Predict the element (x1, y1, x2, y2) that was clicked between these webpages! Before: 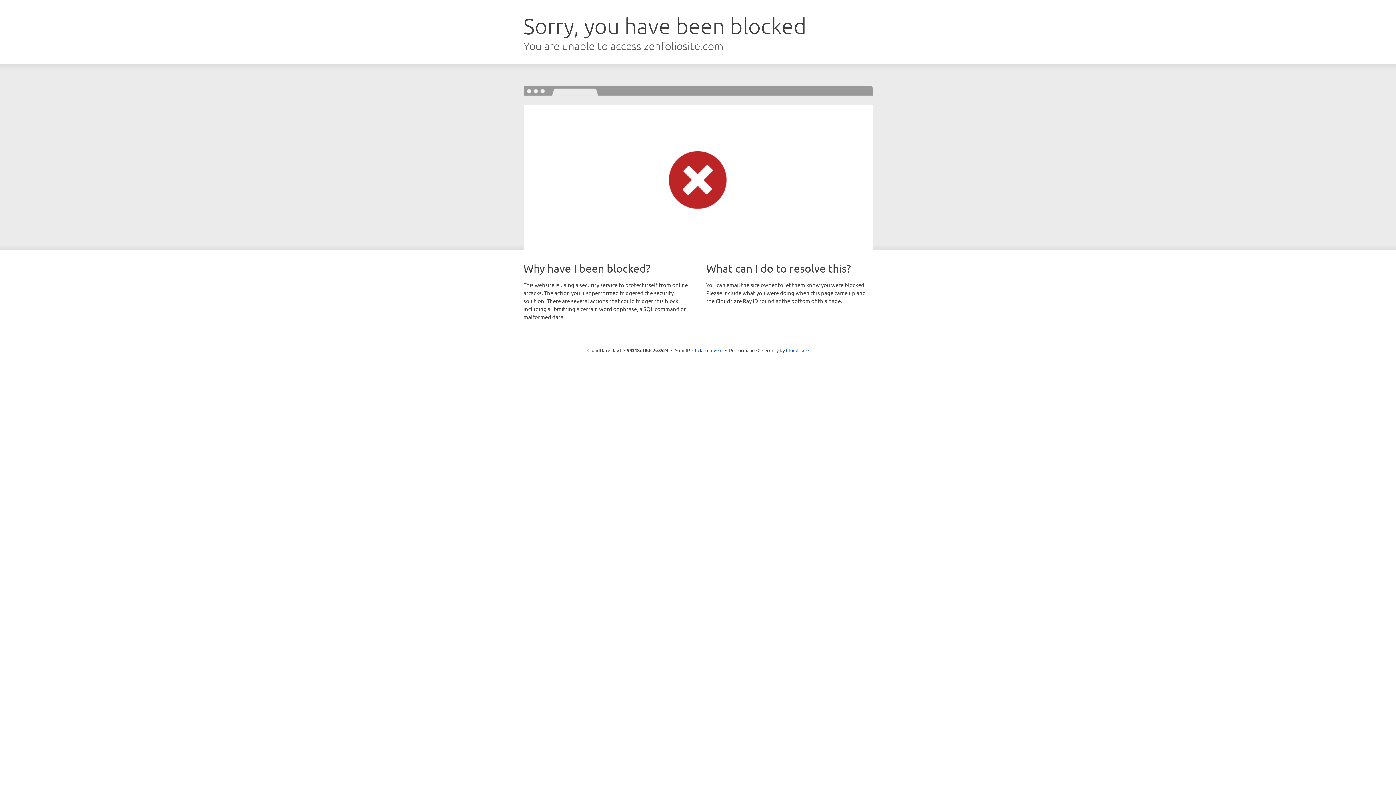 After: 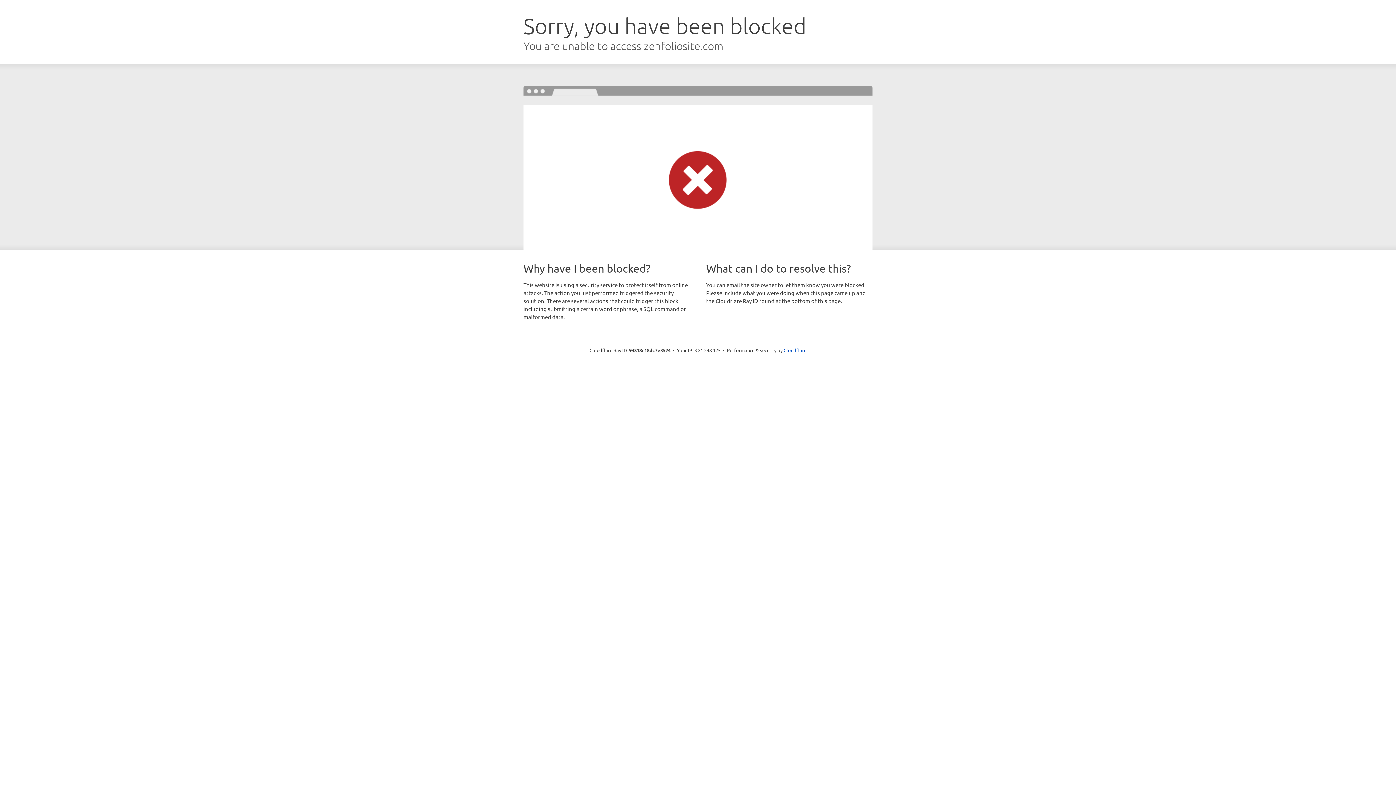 Action: label: Click to reveal bbox: (692, 346, 722, 353)